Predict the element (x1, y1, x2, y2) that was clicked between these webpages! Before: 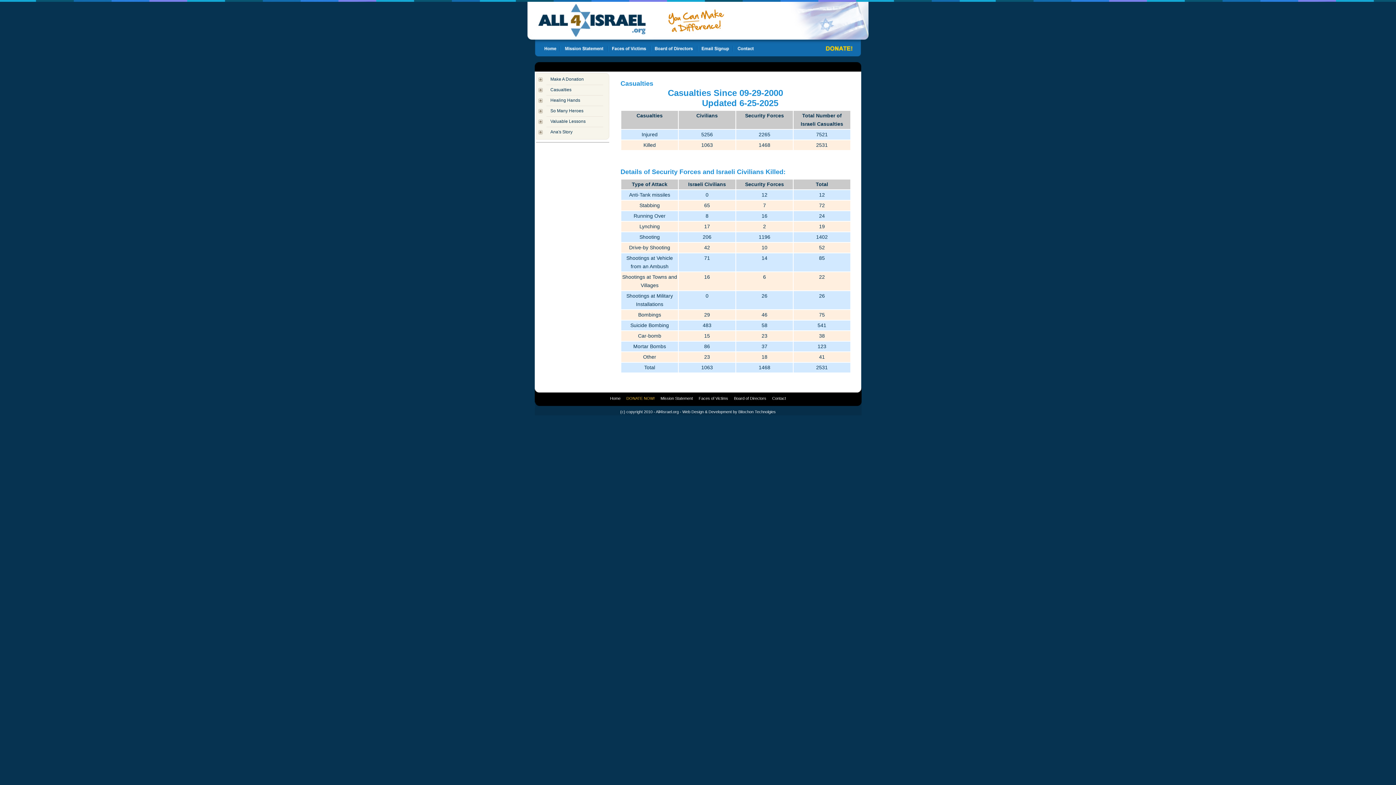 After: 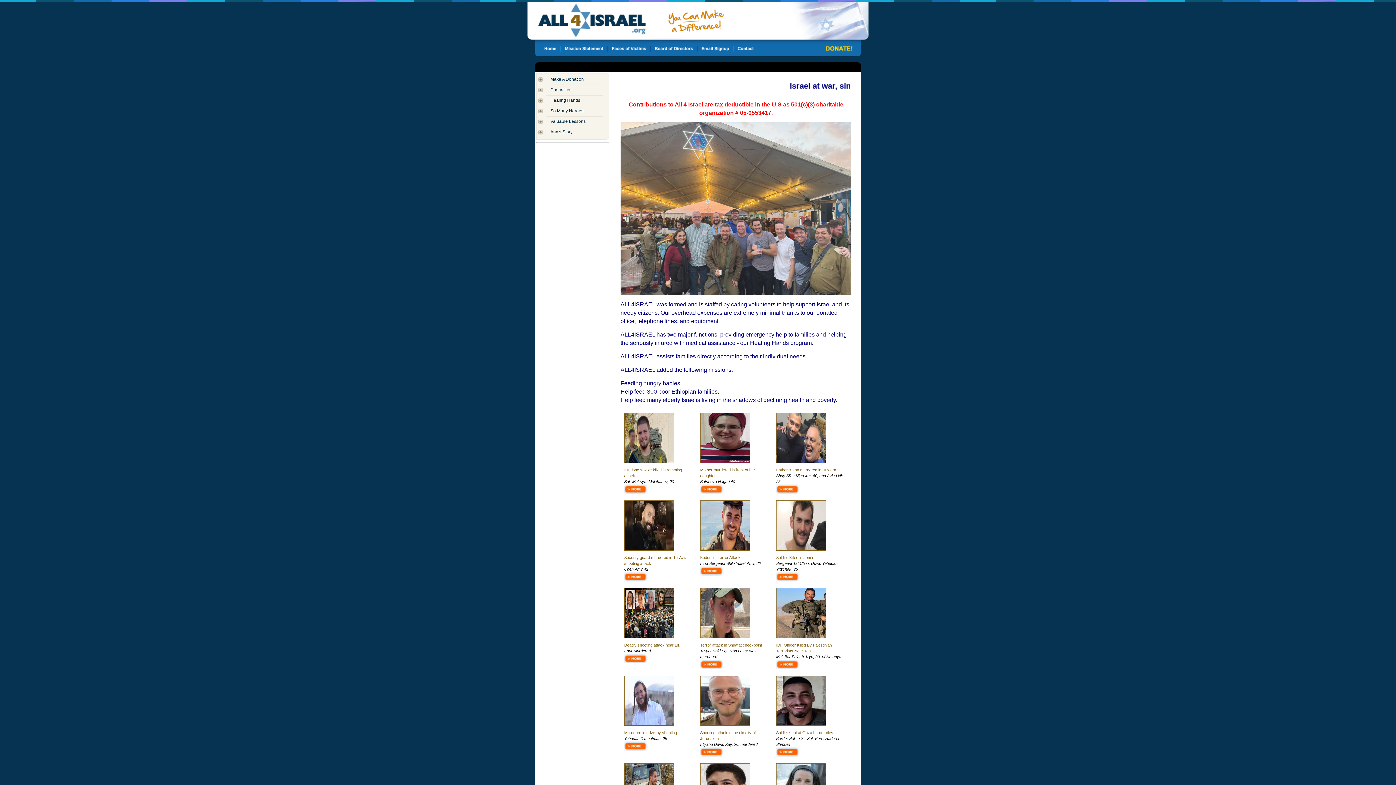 Action: label: Home bbox: (610, 396, 620, 400)